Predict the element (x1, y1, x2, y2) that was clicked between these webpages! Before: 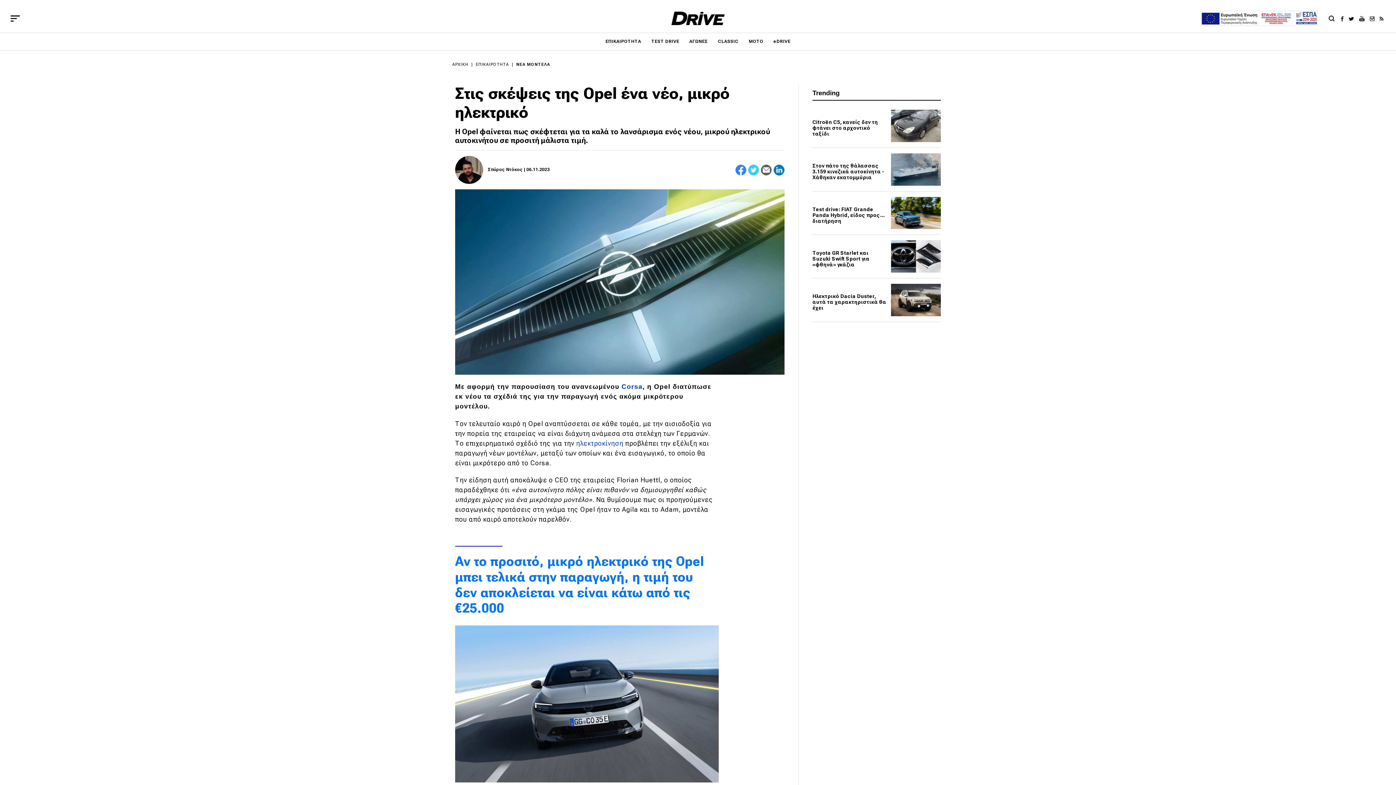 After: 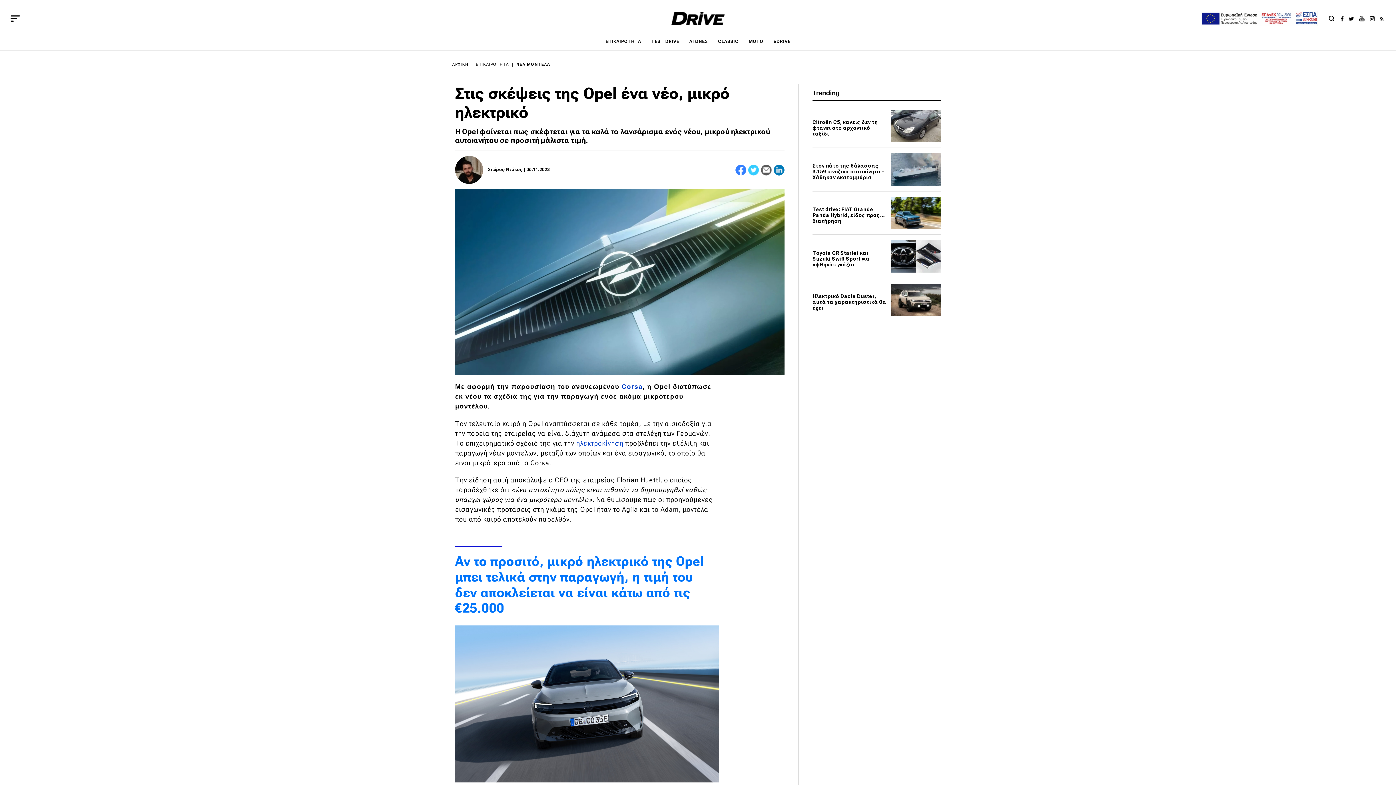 Action: bbox: (1201, 14, 1318, 21)